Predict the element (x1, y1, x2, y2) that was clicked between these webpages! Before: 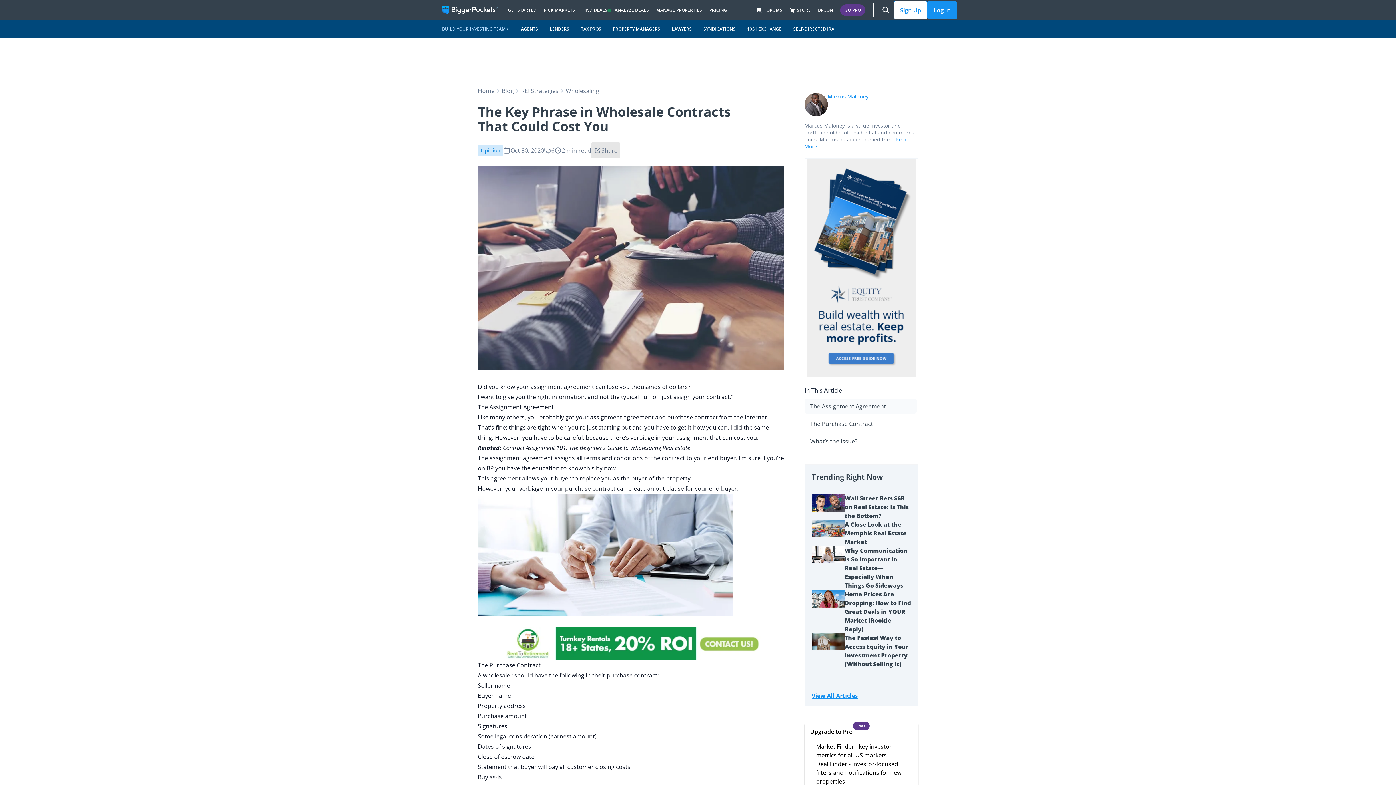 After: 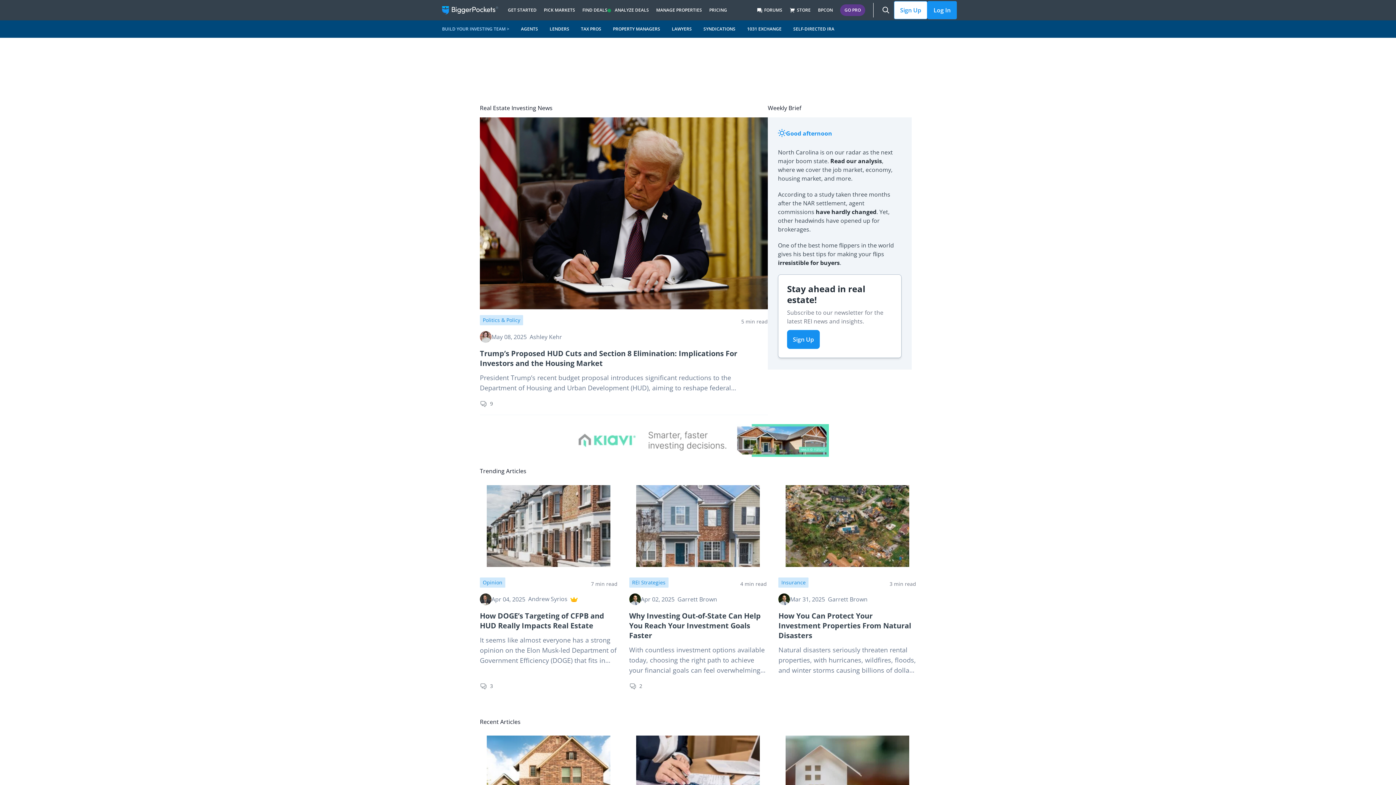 Action: label: View All Articles bbox: (811, 680, 911, 699)